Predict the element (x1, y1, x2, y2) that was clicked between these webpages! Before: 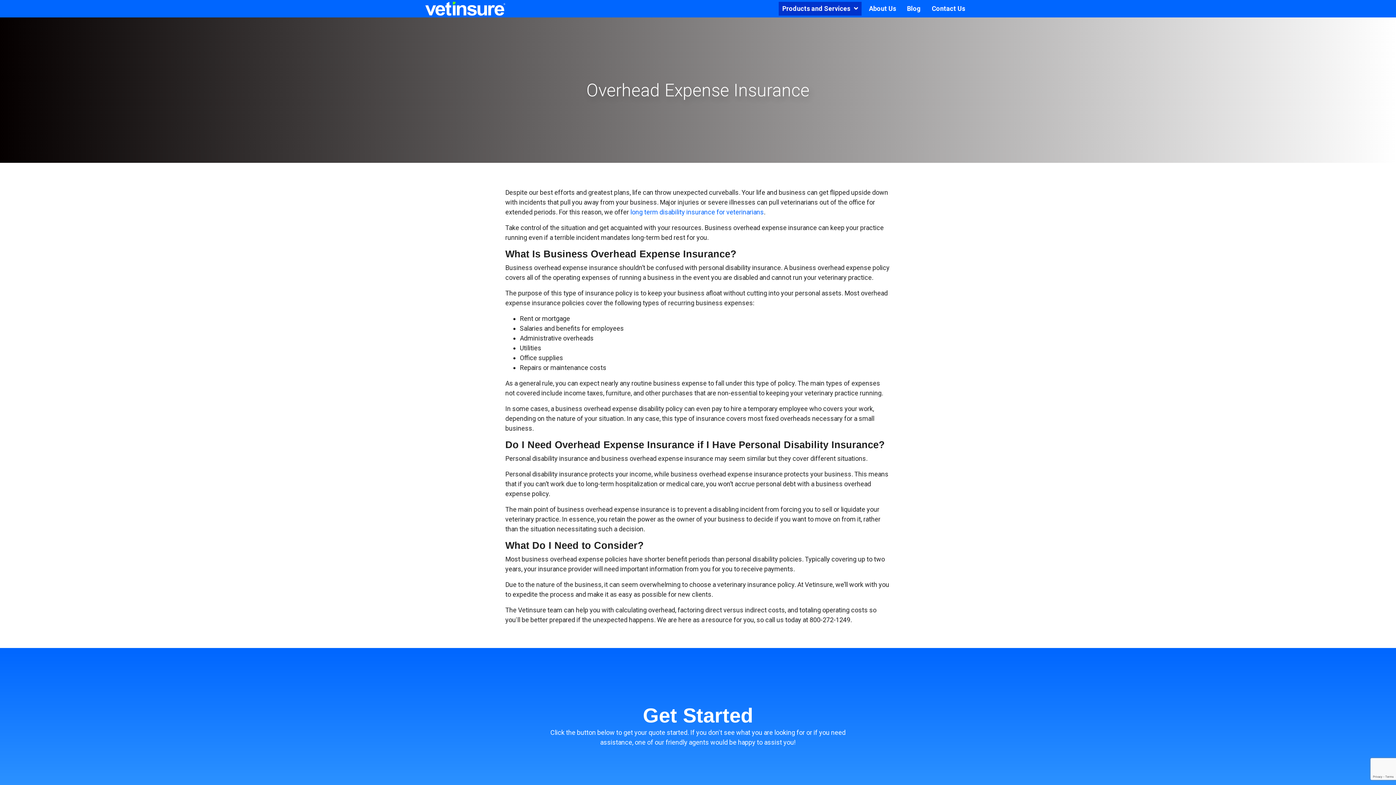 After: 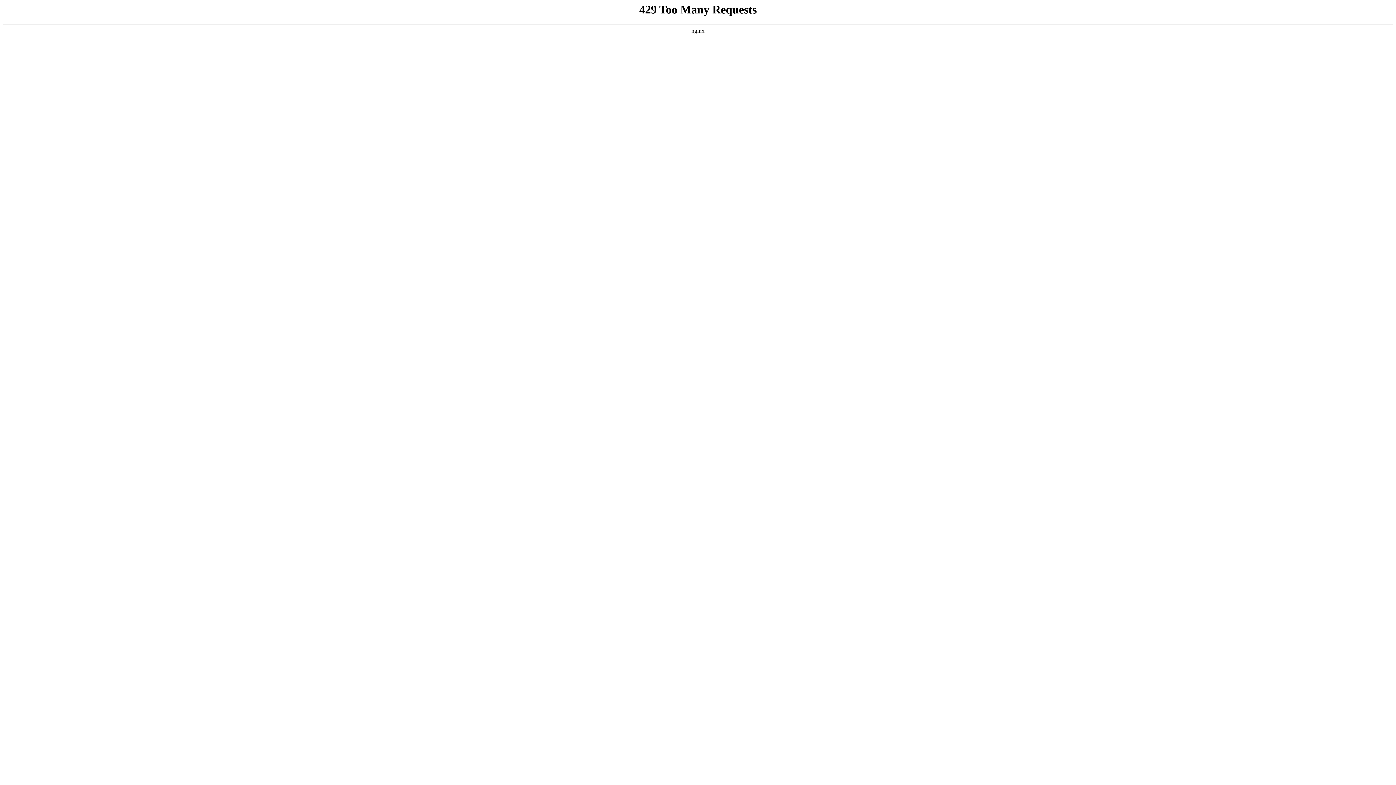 Action: bbox: (425, 4, 505, 11)